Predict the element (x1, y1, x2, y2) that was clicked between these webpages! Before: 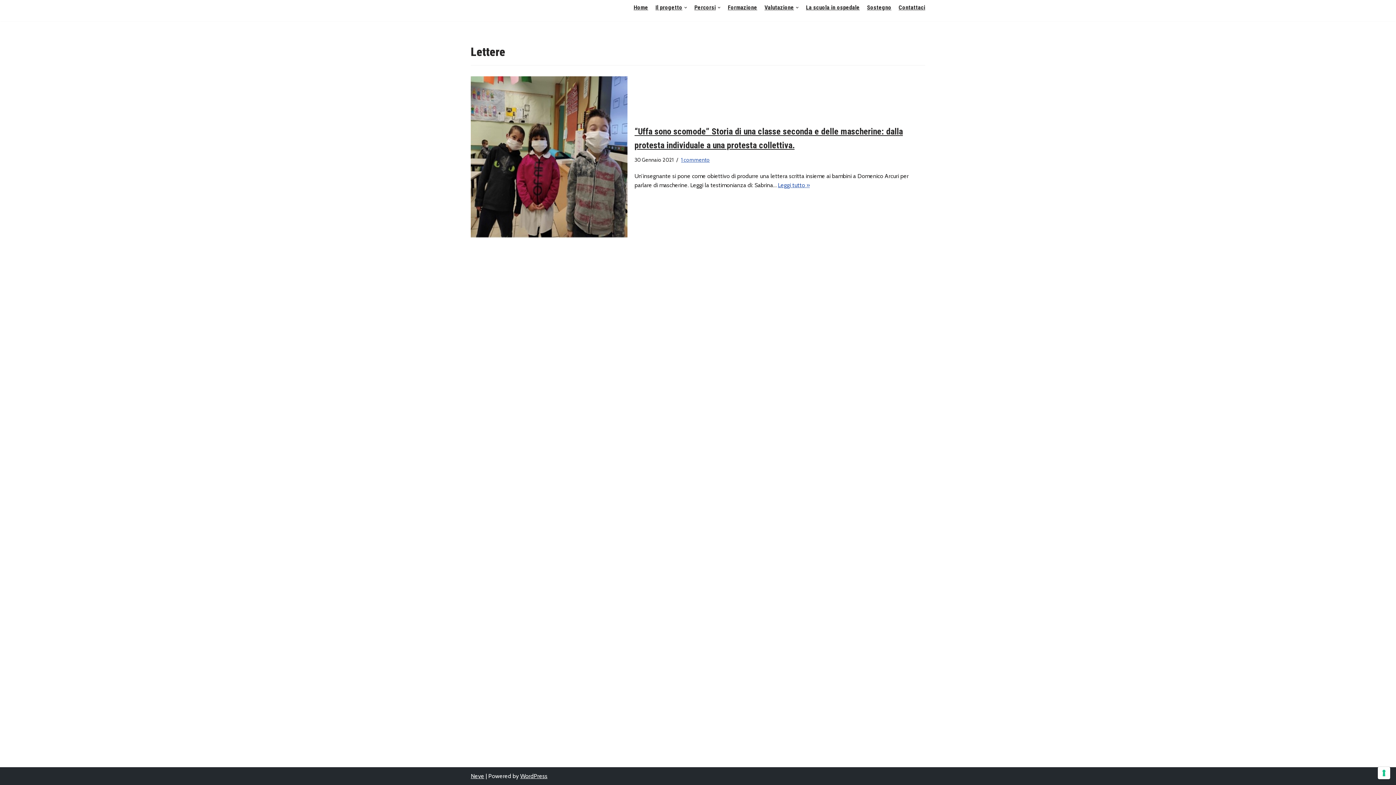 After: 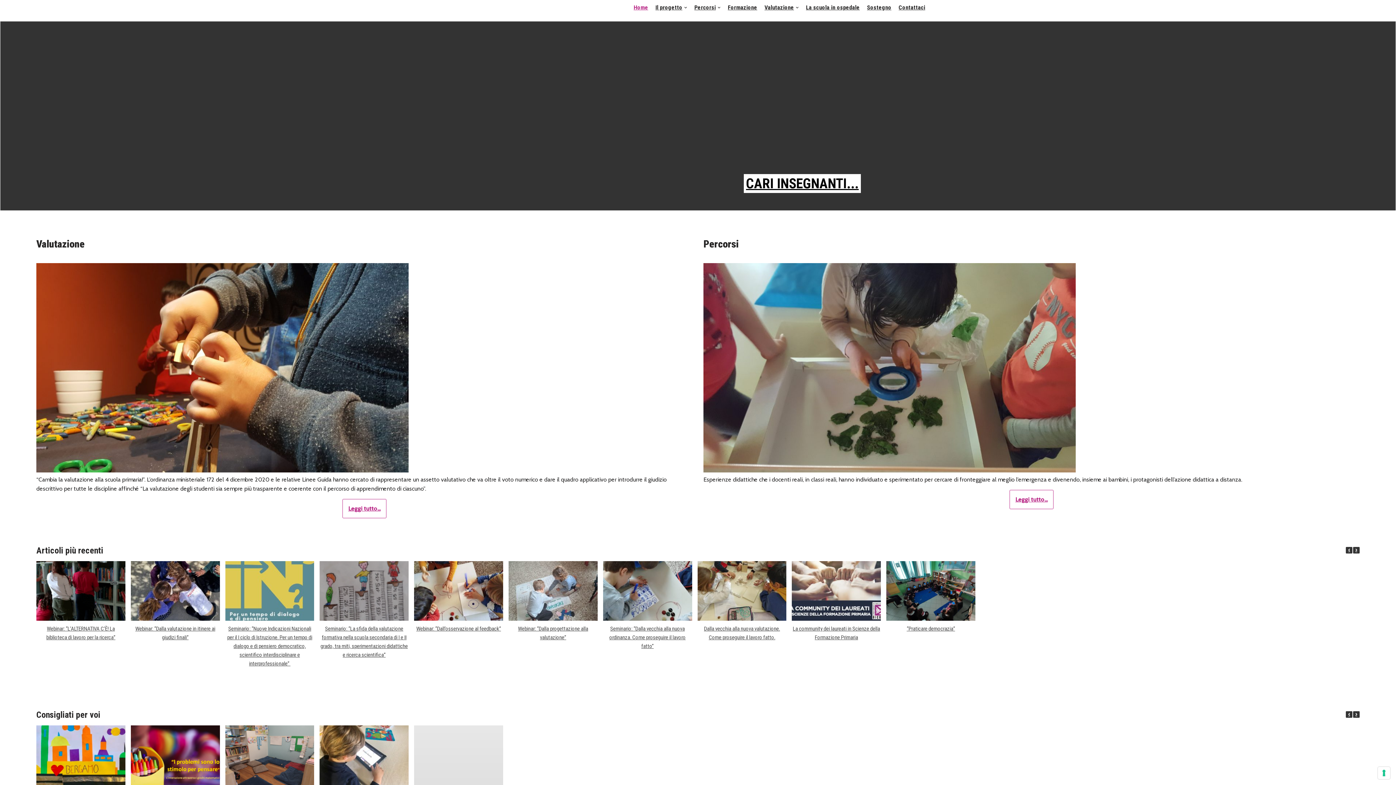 Action: bbox: (633, 2, 648, 12) label: Home